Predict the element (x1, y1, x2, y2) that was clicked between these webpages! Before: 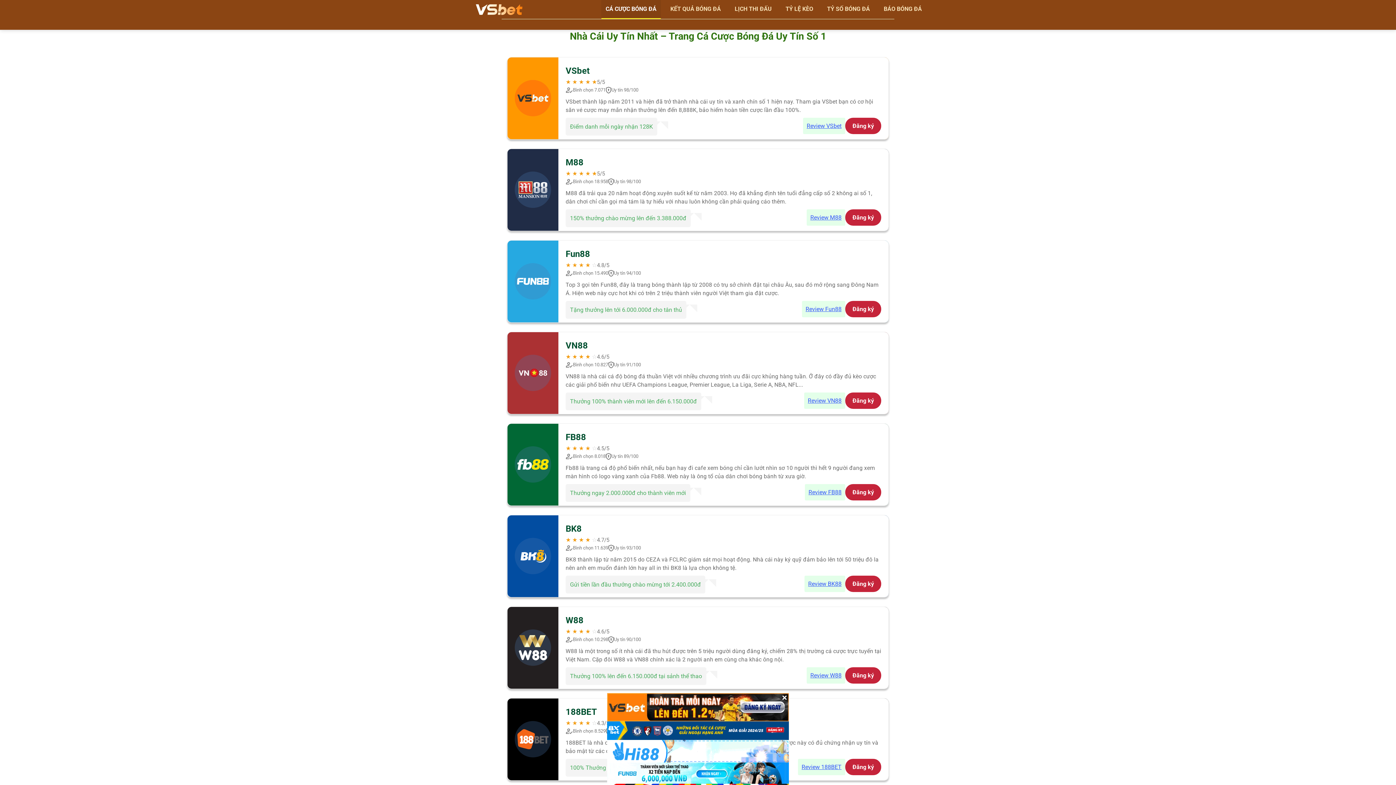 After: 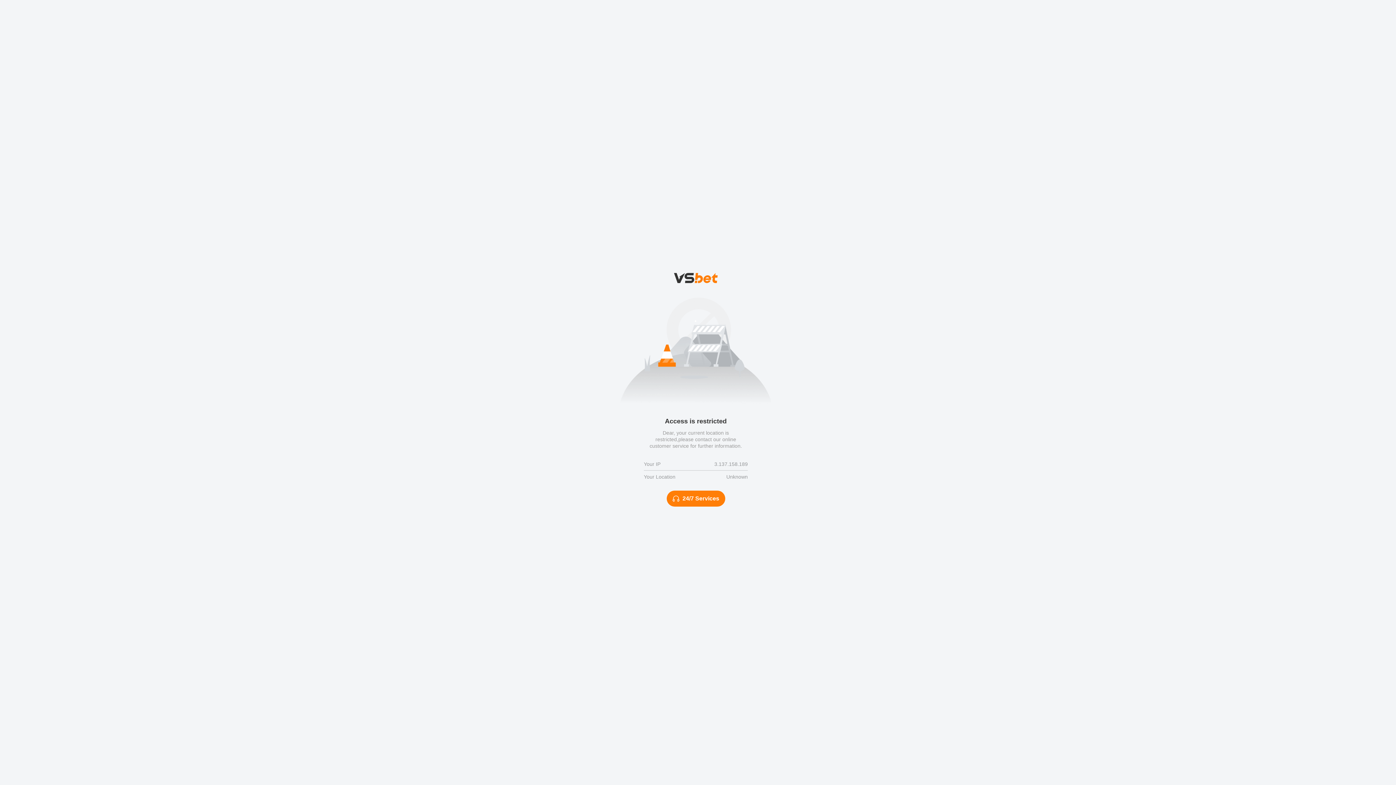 Action: label: Review 188BET bbox: (798, 759, 845, 775)